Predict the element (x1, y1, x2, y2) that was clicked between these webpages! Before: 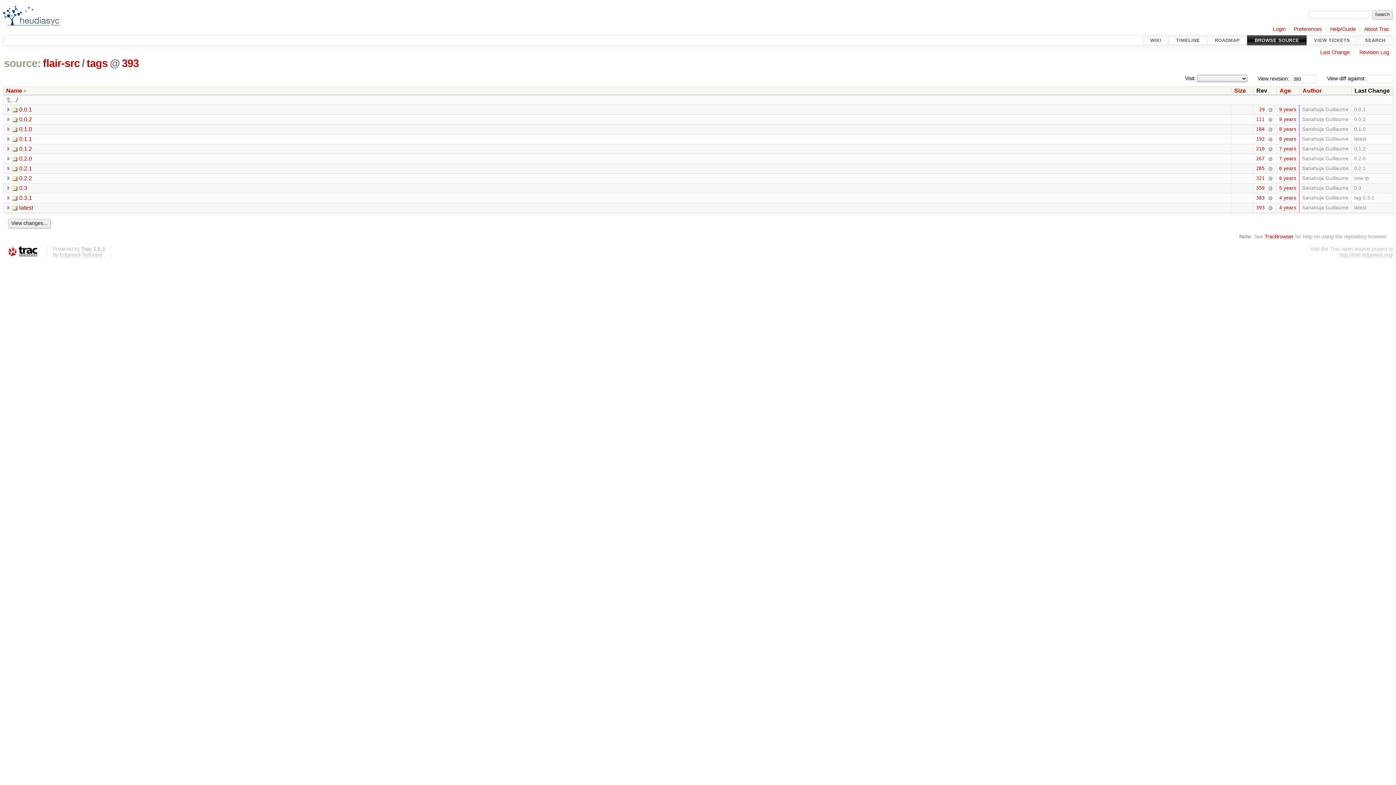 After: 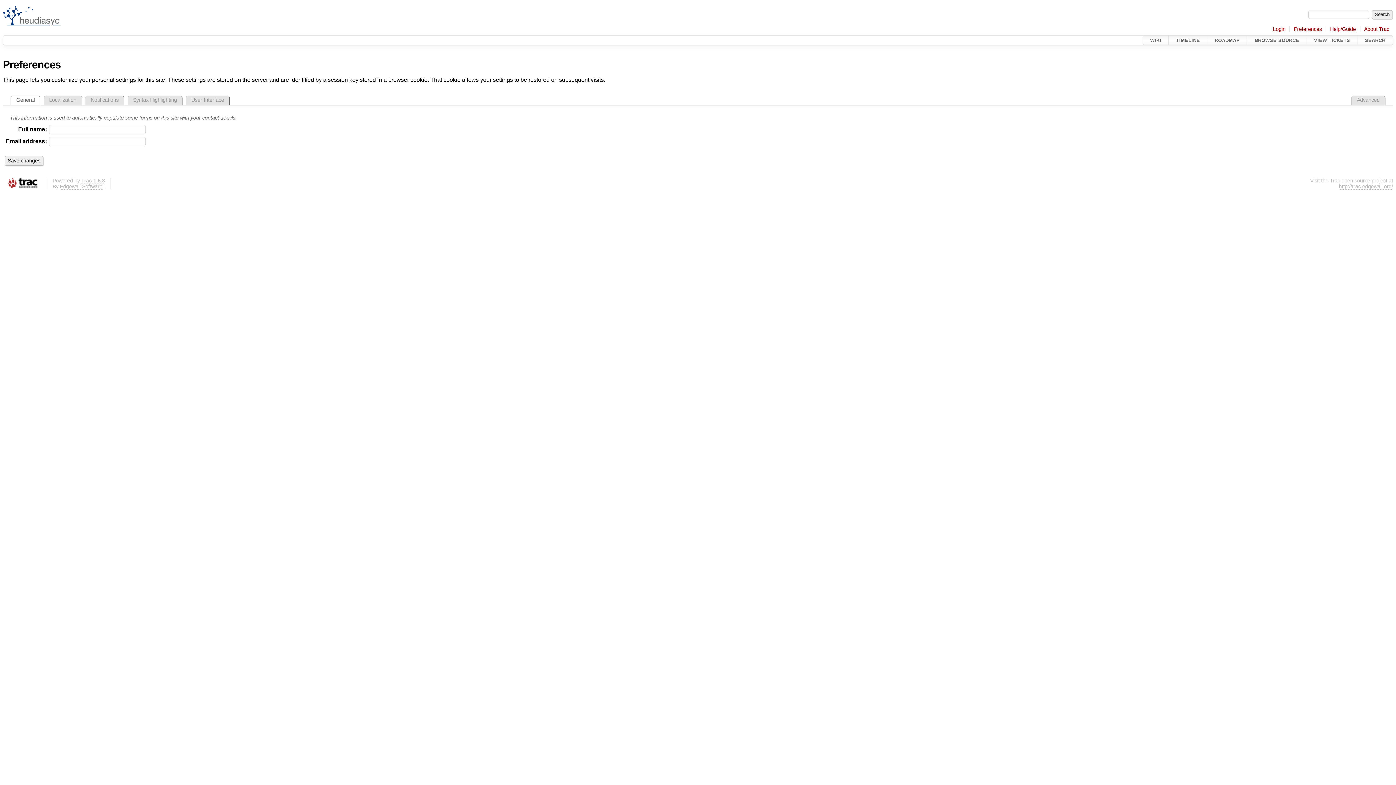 Action: label: Preferences bbox: (1294, 26, 1322, 32)